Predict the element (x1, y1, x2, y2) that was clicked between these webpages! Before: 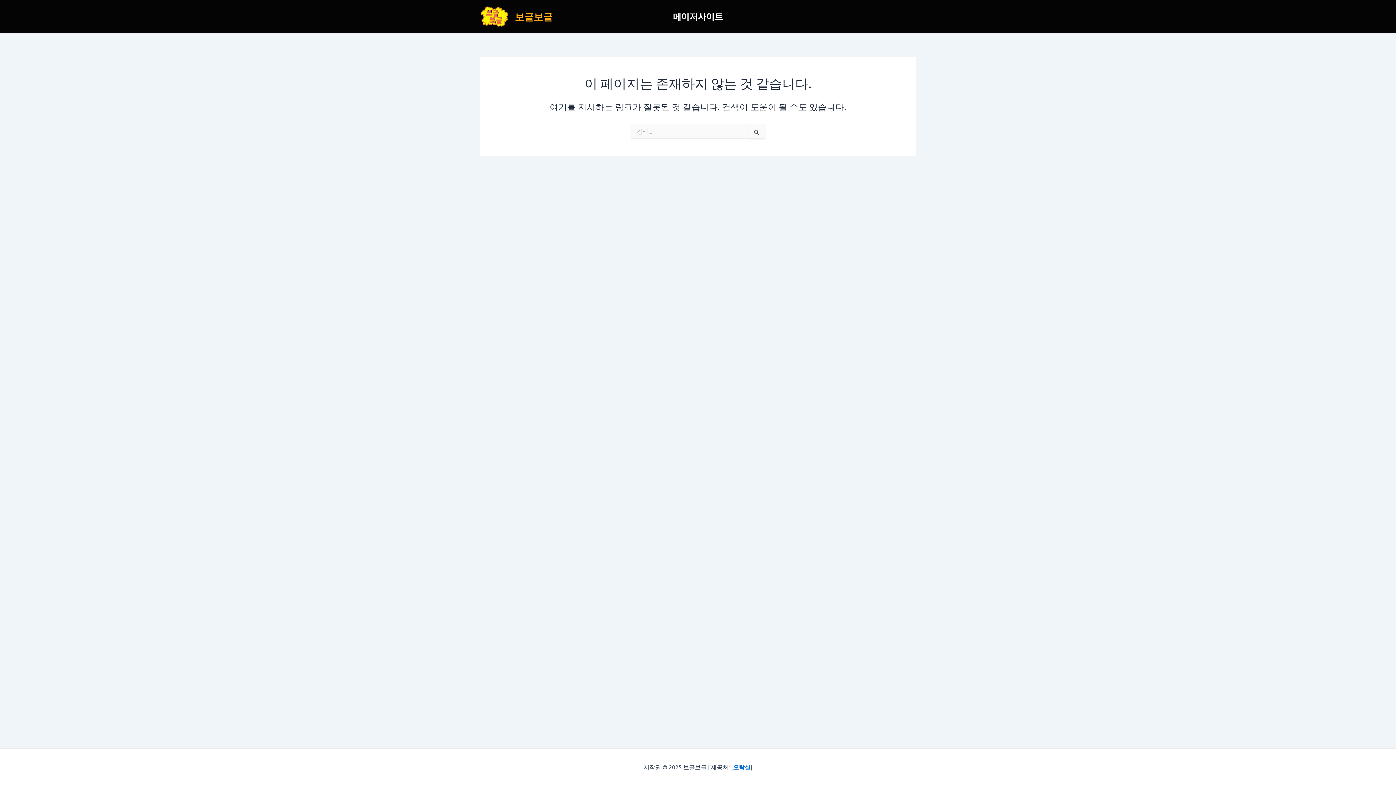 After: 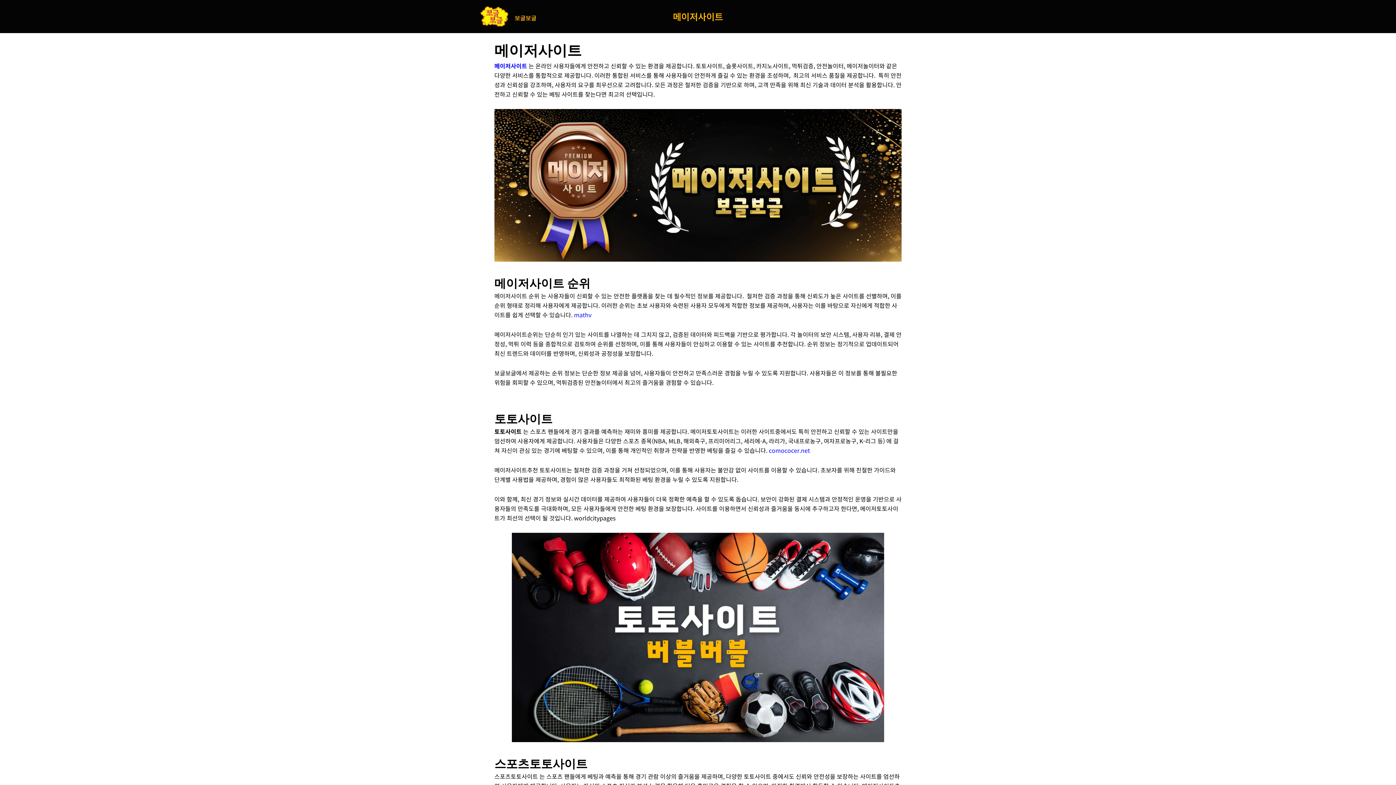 Action: label: 보글보글 bbox: (514, 10, 552, 22)